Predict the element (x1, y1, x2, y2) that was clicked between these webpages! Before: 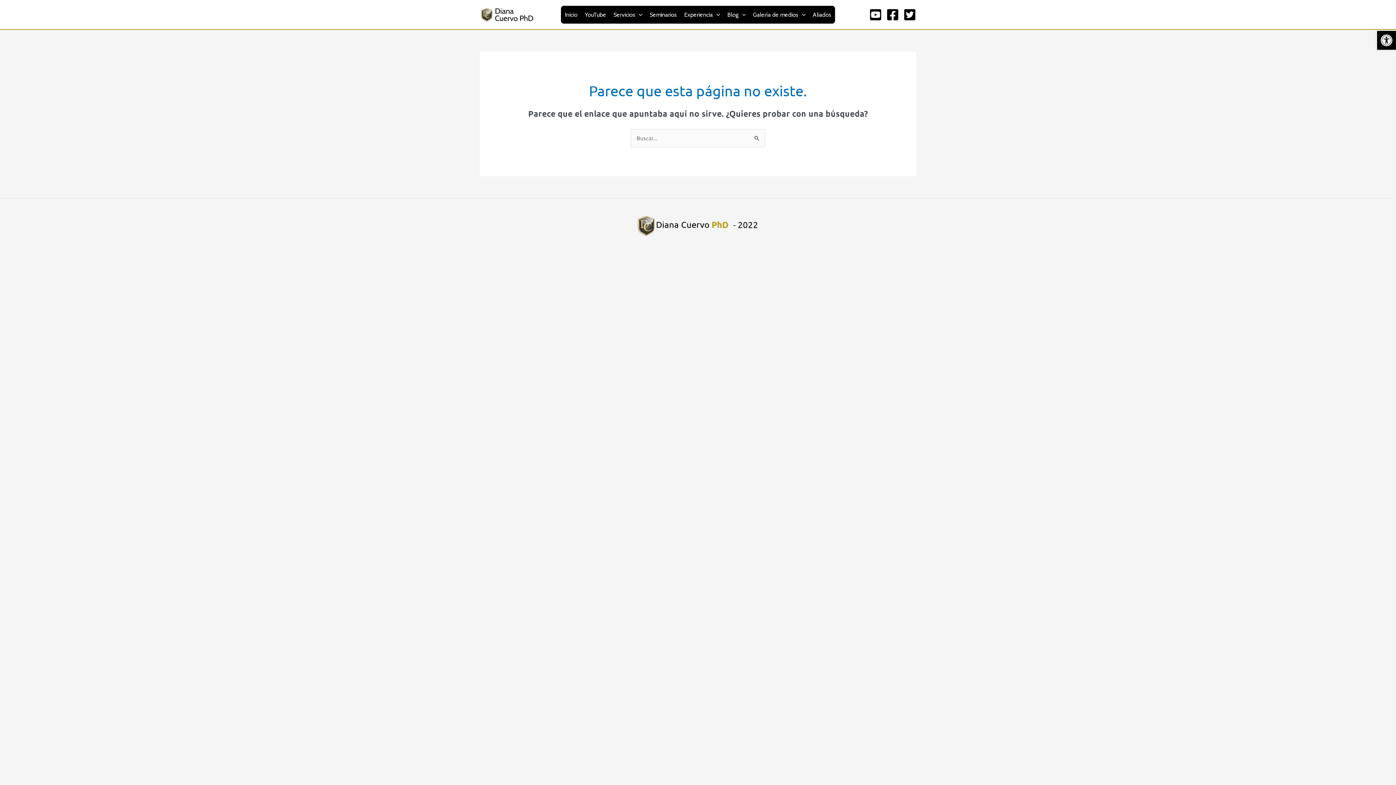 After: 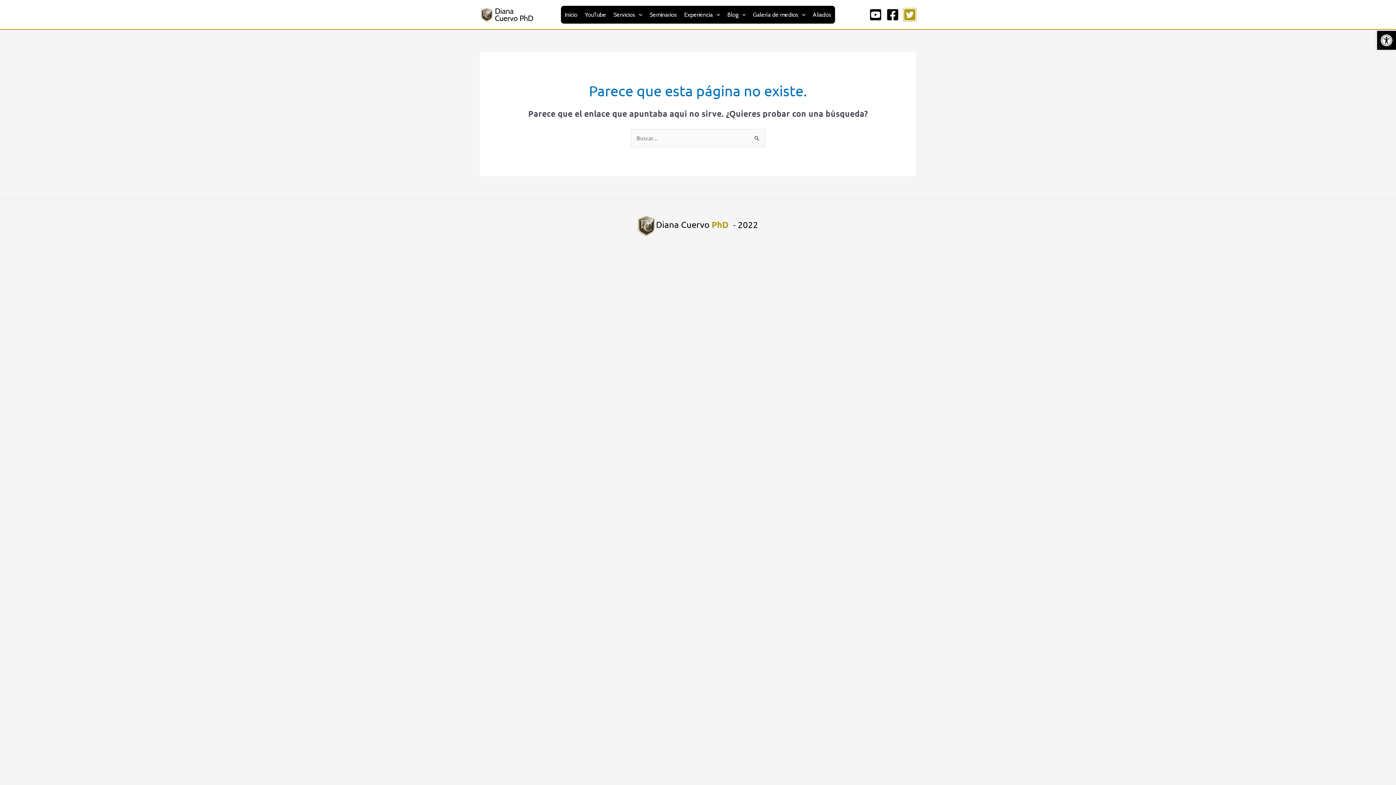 Action: bbox: (903, 8, 916, 20) label: Twitter